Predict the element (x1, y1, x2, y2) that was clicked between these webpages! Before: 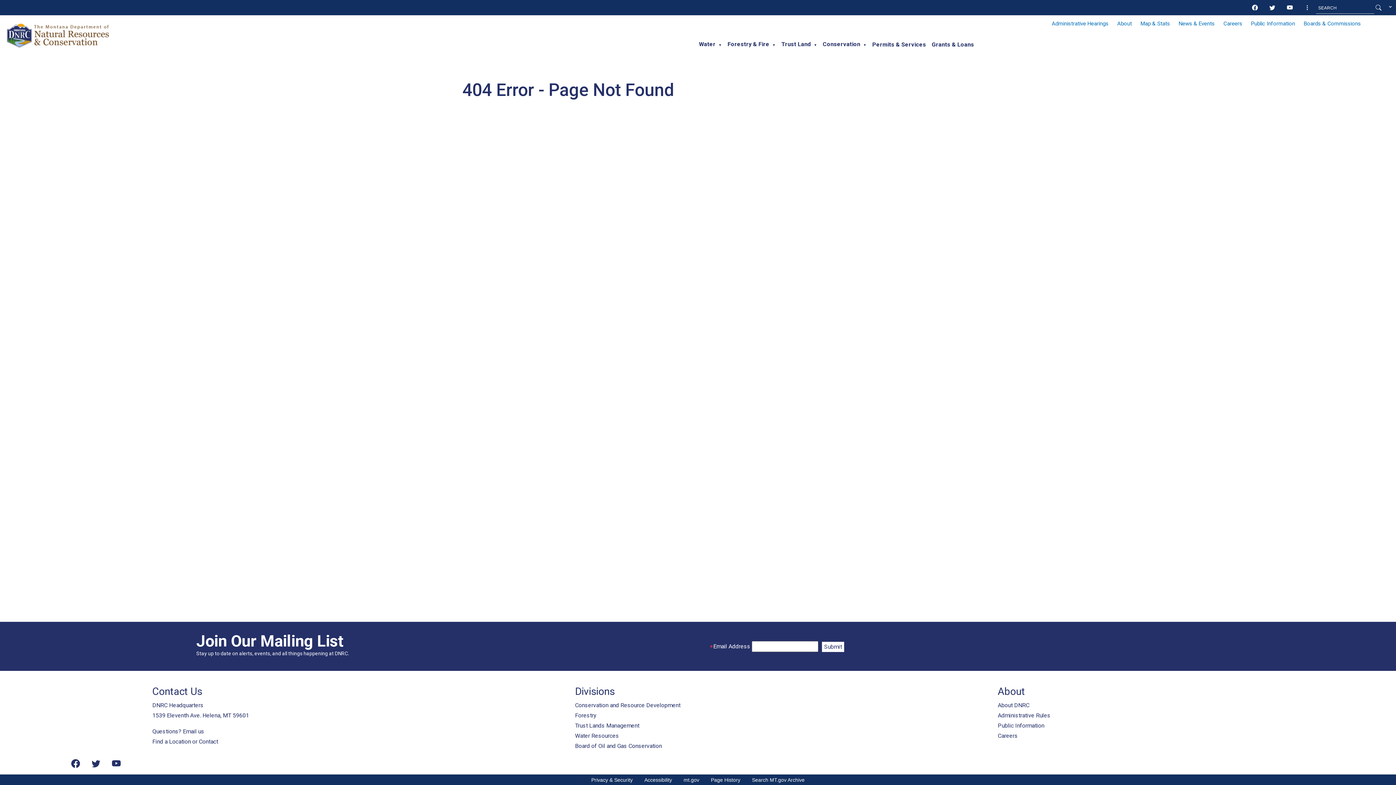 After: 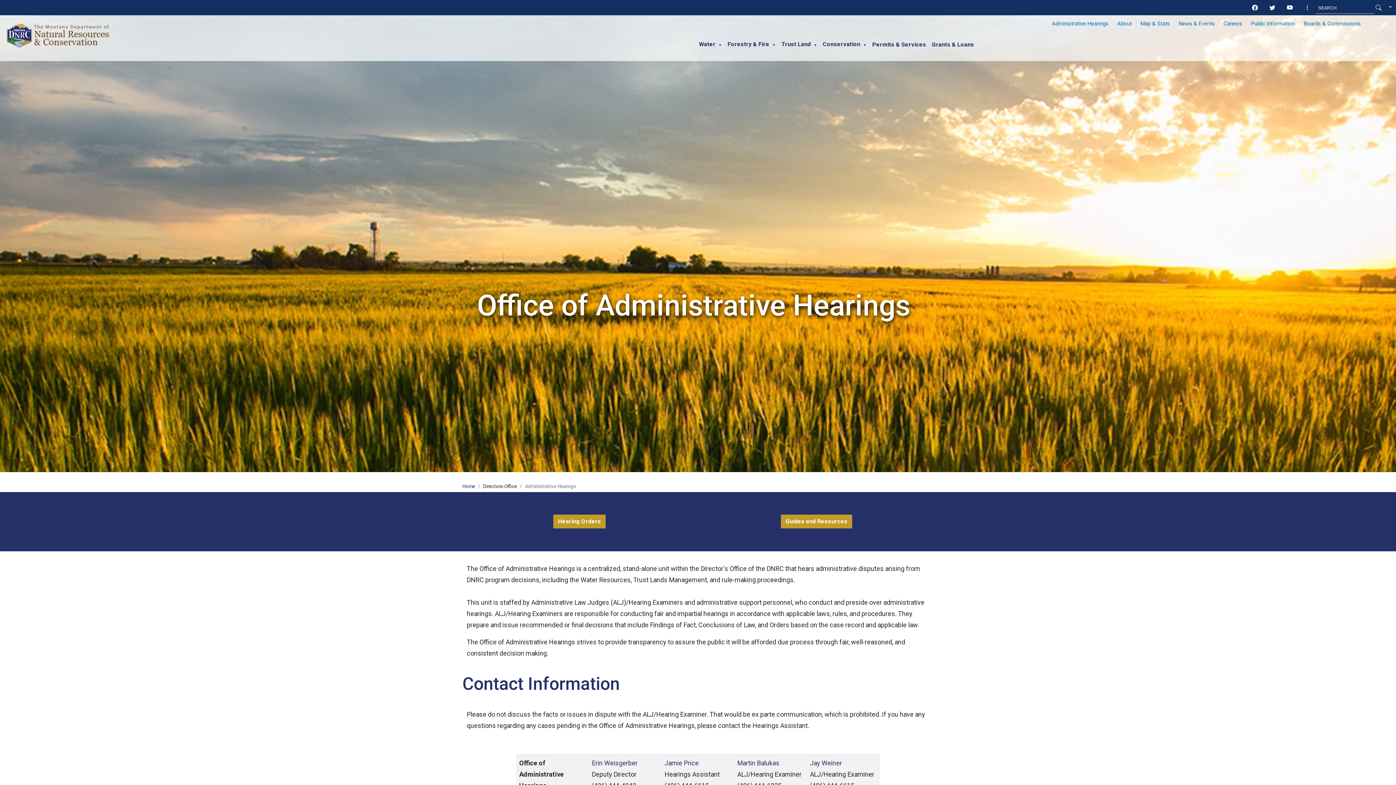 Action: bbox: (1050, 20, 1110, 28) label: Administrative Hearings